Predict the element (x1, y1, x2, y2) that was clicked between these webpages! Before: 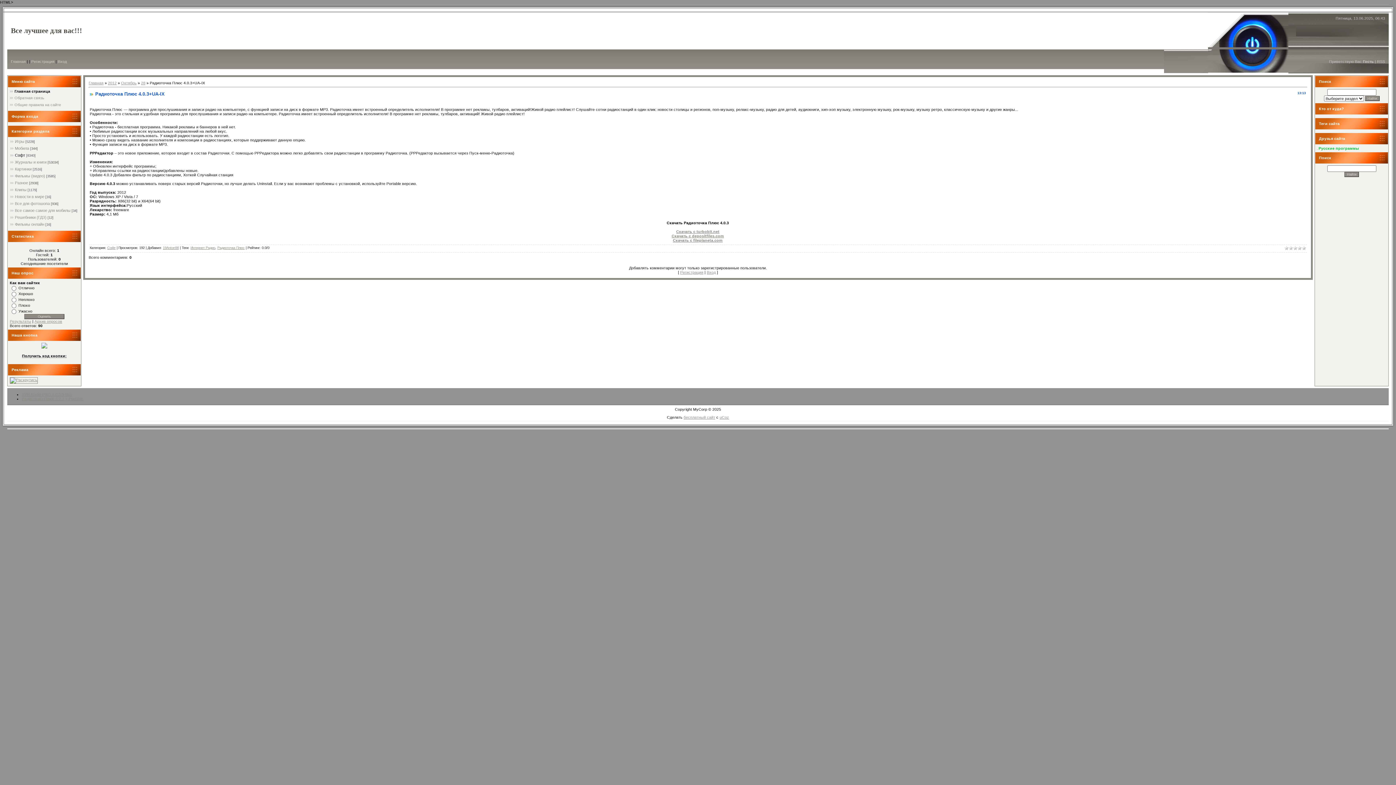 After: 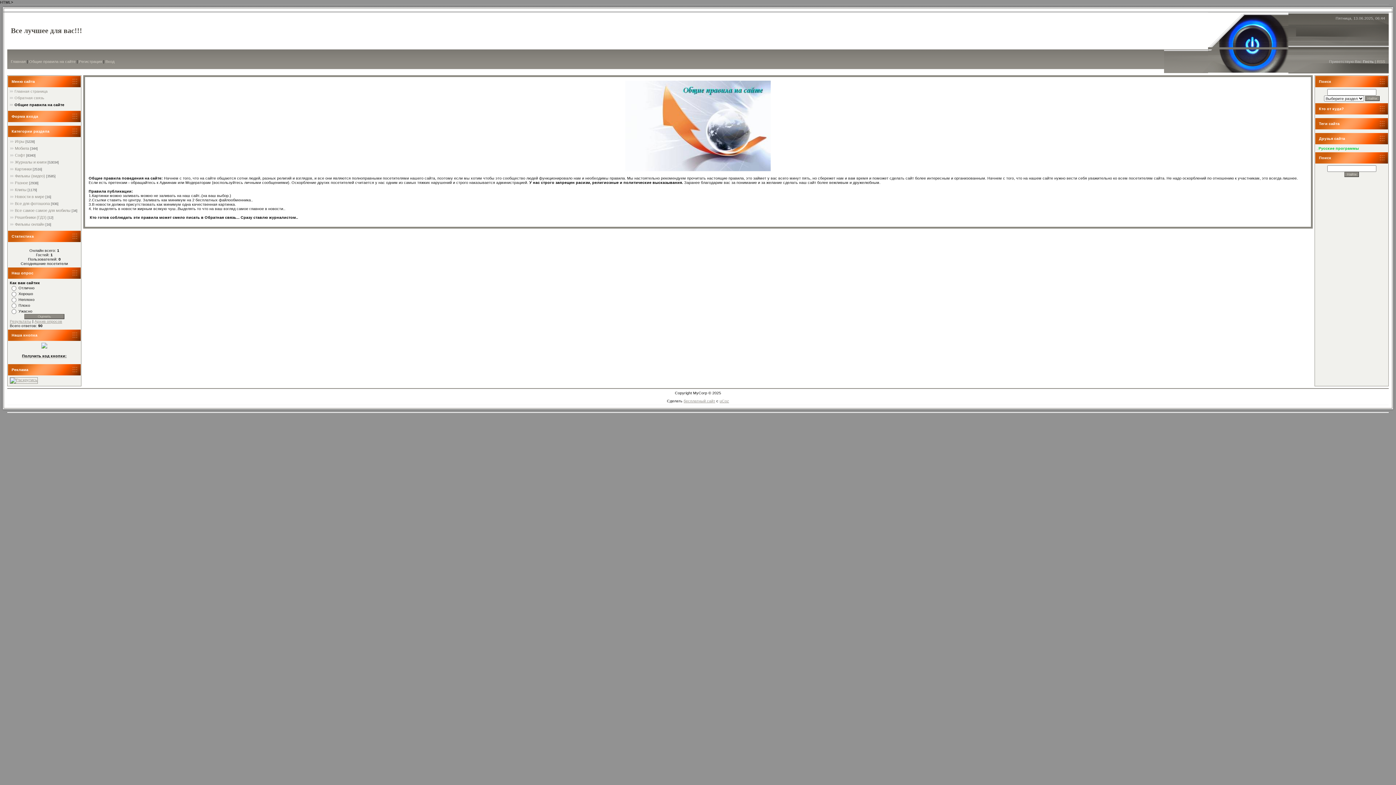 Action: bbox: (14, 102, 61, 106) label: Общие правила на сайте